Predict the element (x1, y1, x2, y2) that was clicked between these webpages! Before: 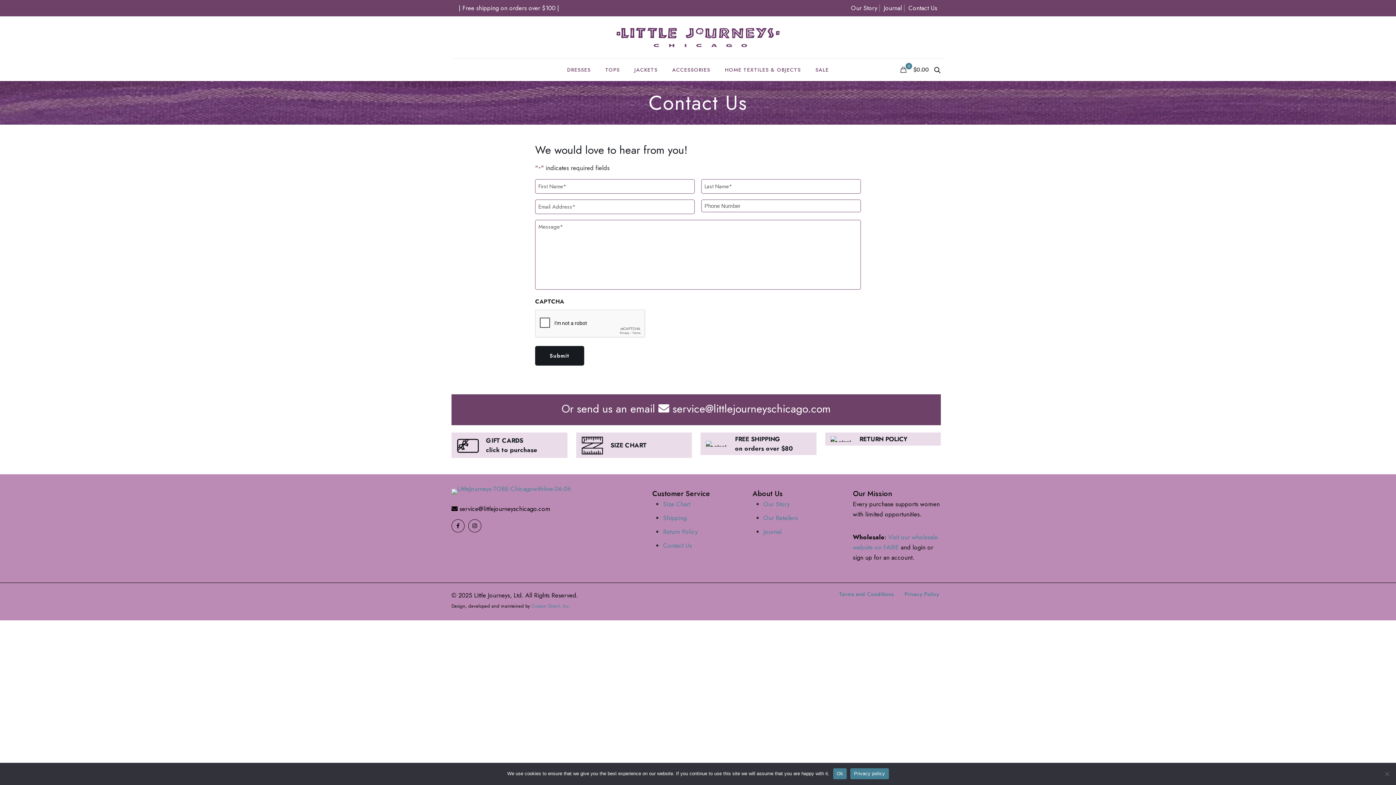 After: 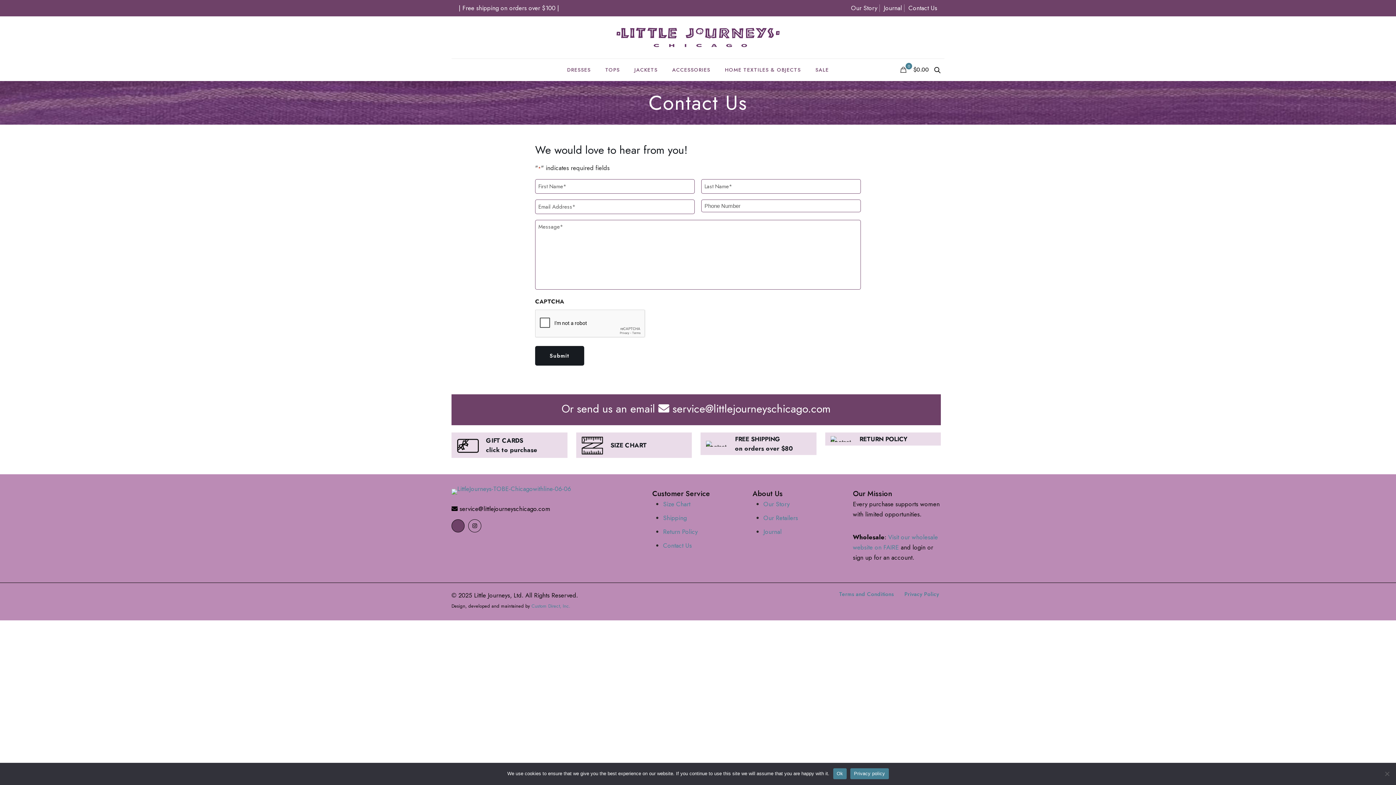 Action: bbox: (451, 519, 464, 532)